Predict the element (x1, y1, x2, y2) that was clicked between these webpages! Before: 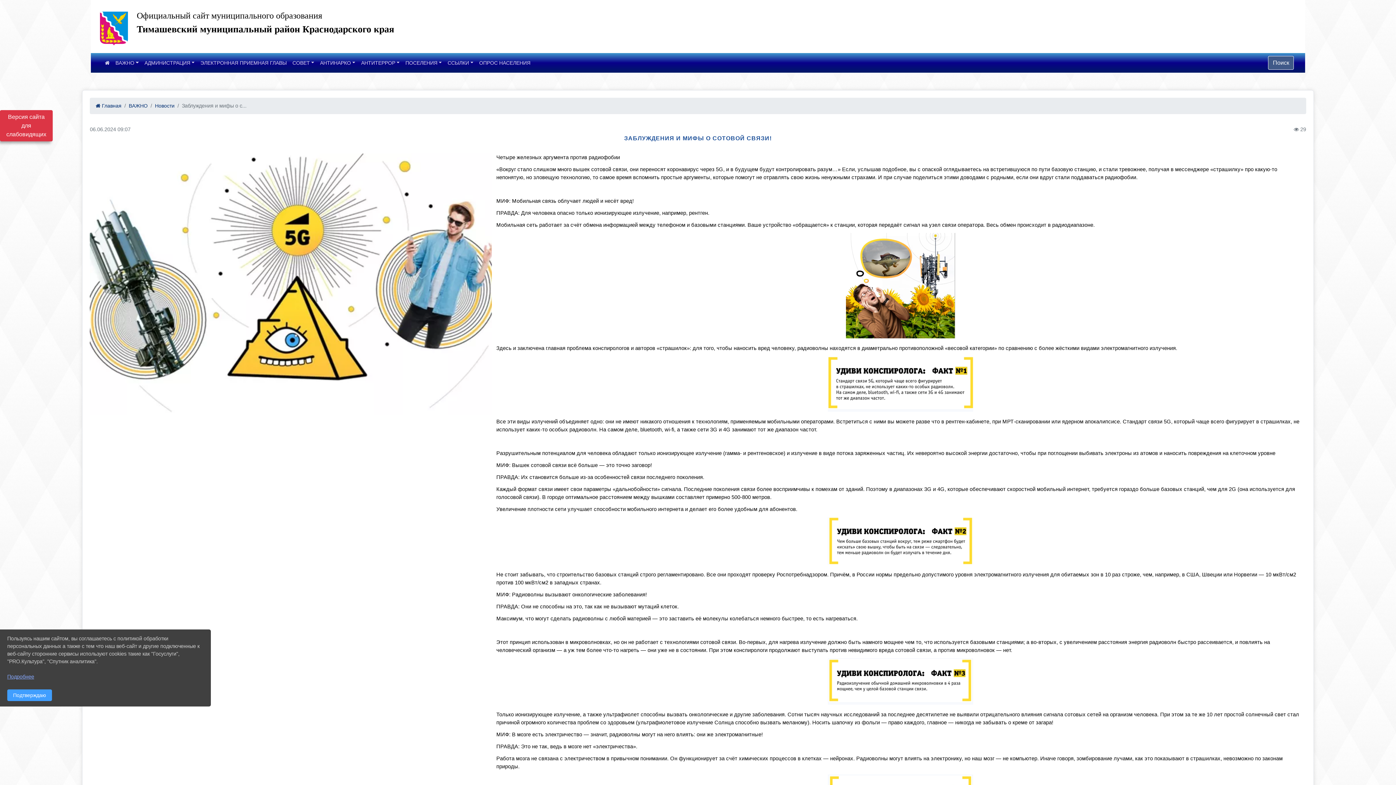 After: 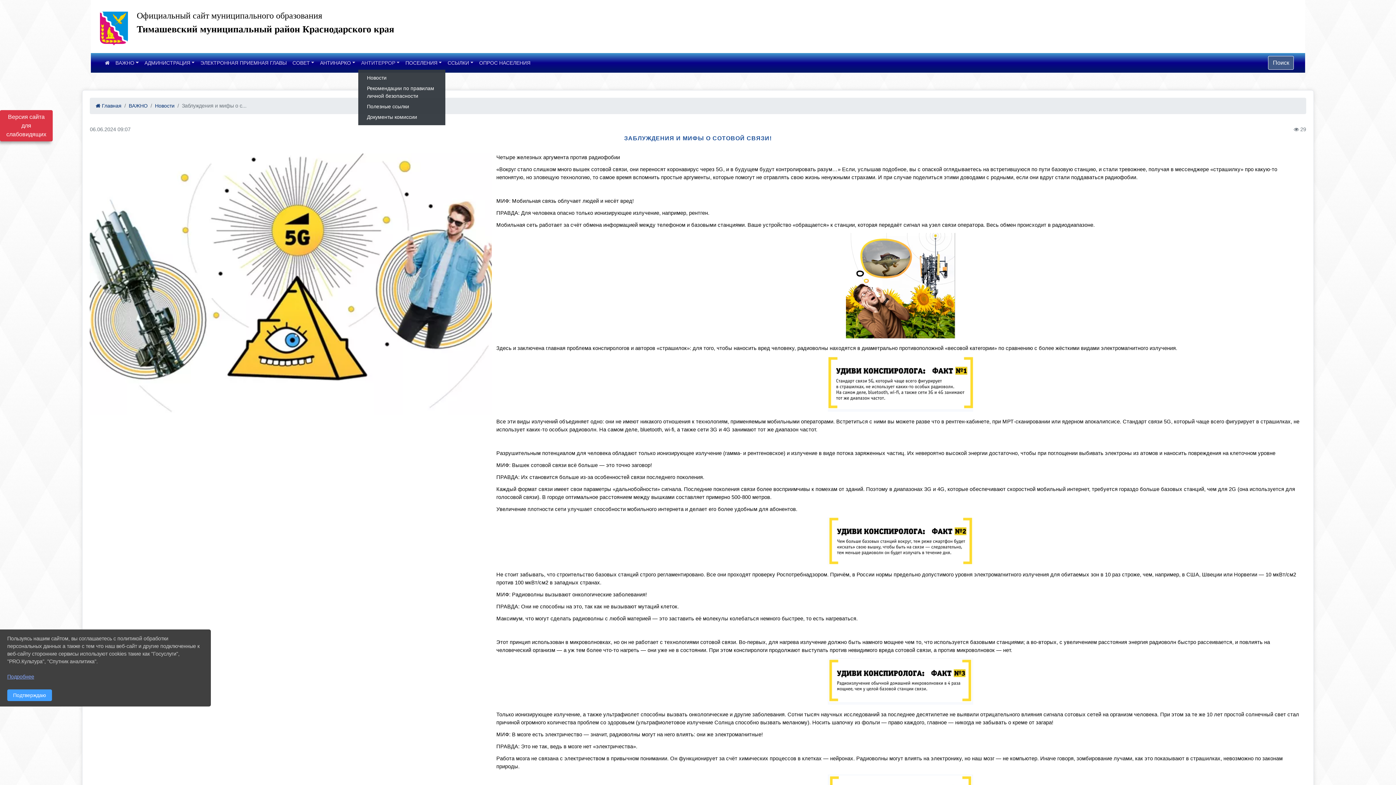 Action: label: АНТИТЕРРОР bbox: (358, 56, 402, 69)